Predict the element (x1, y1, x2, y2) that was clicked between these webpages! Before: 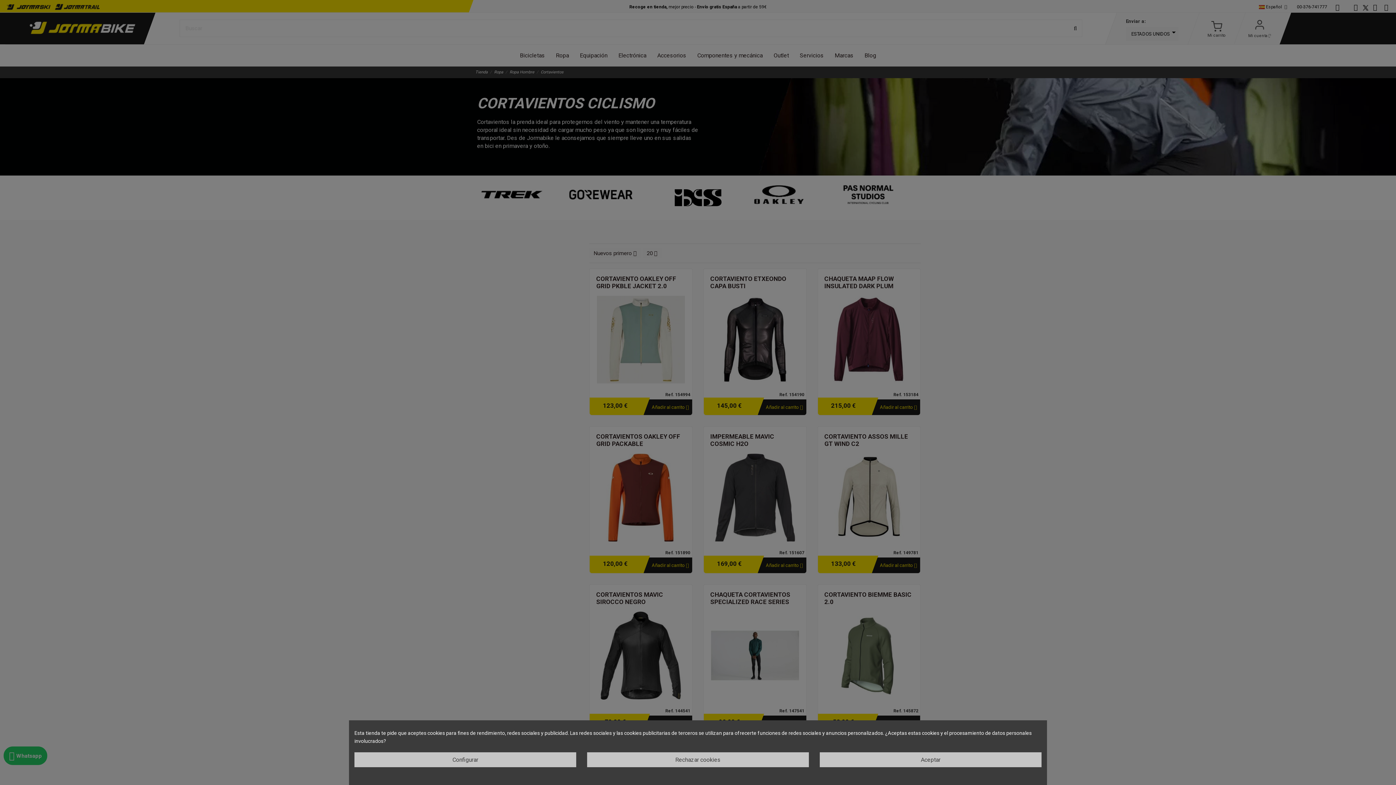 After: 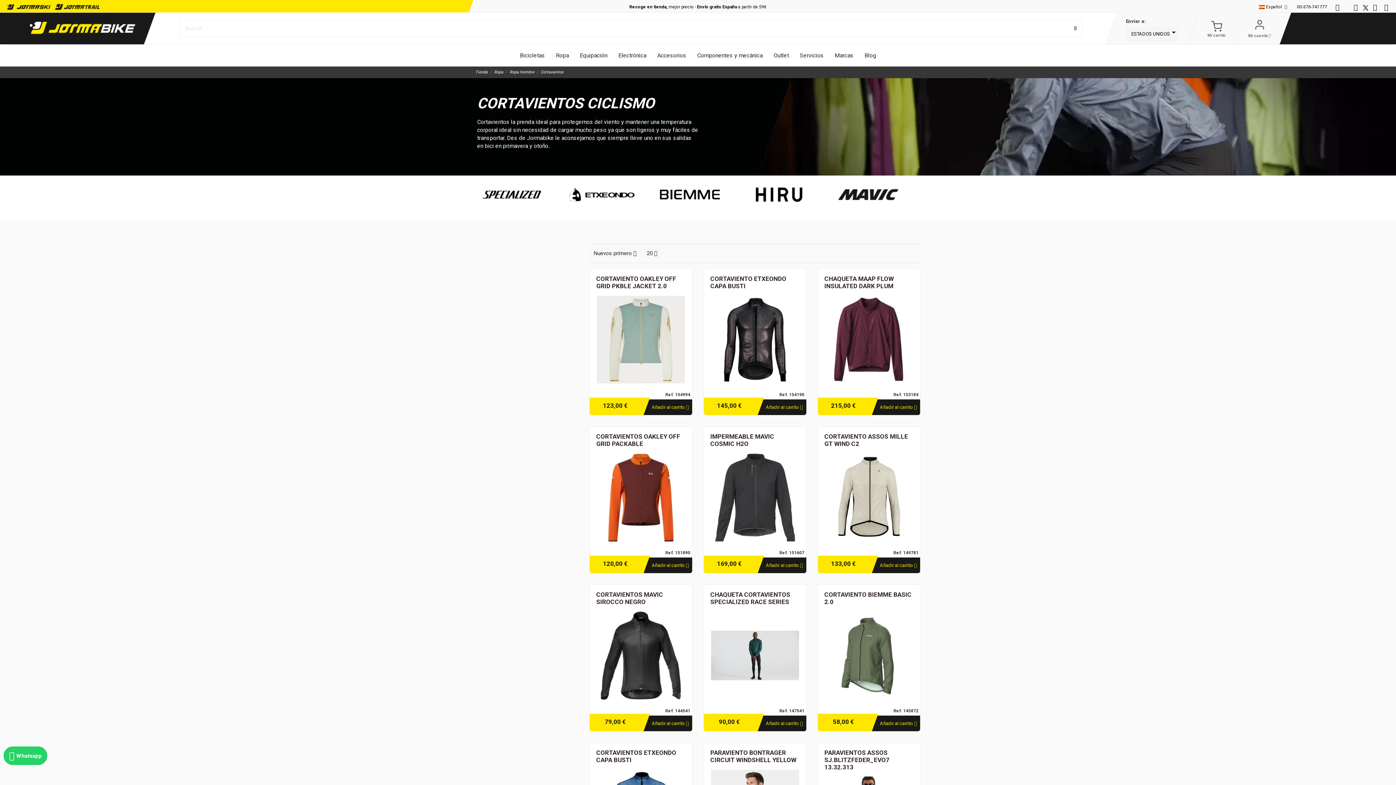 Action: label: Aceptar bbox: (820, 752, 1041, 767)